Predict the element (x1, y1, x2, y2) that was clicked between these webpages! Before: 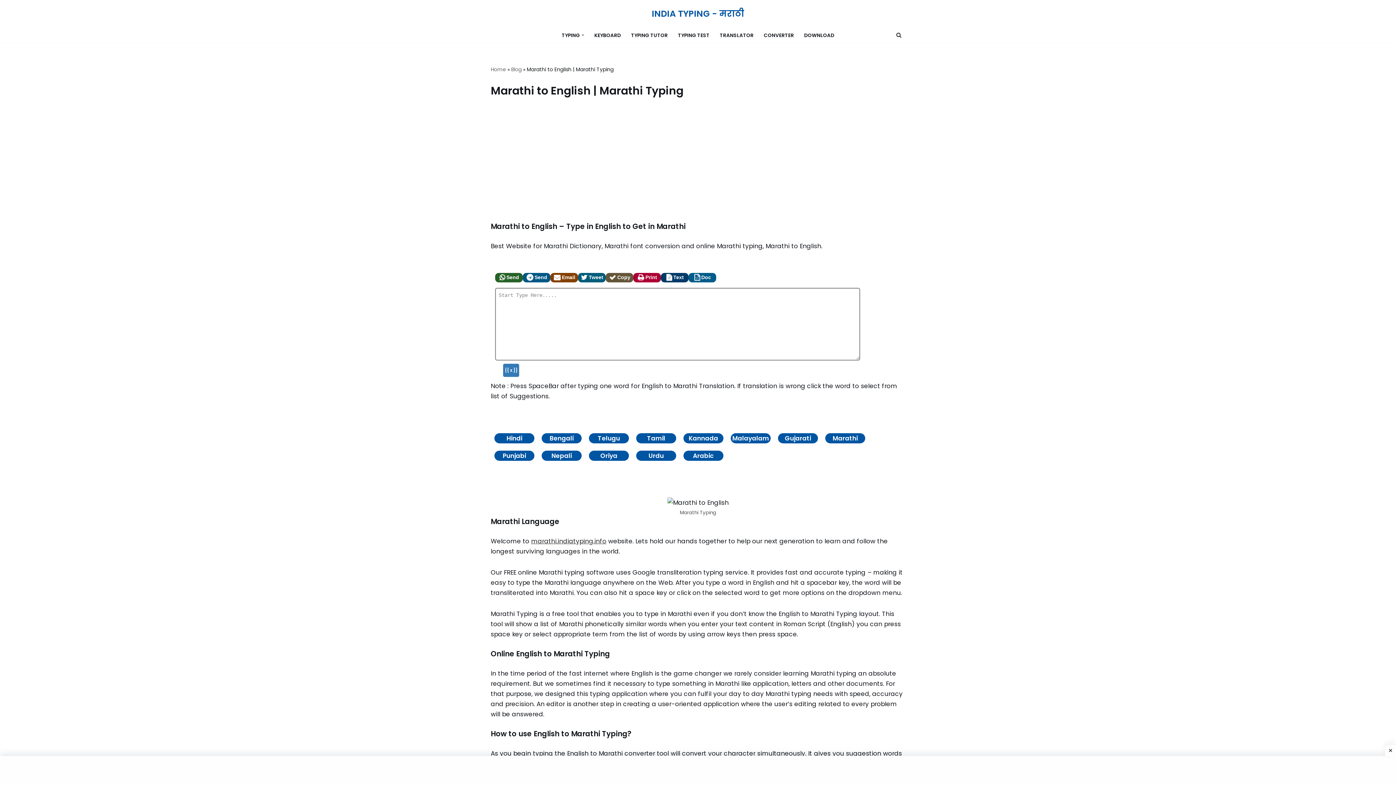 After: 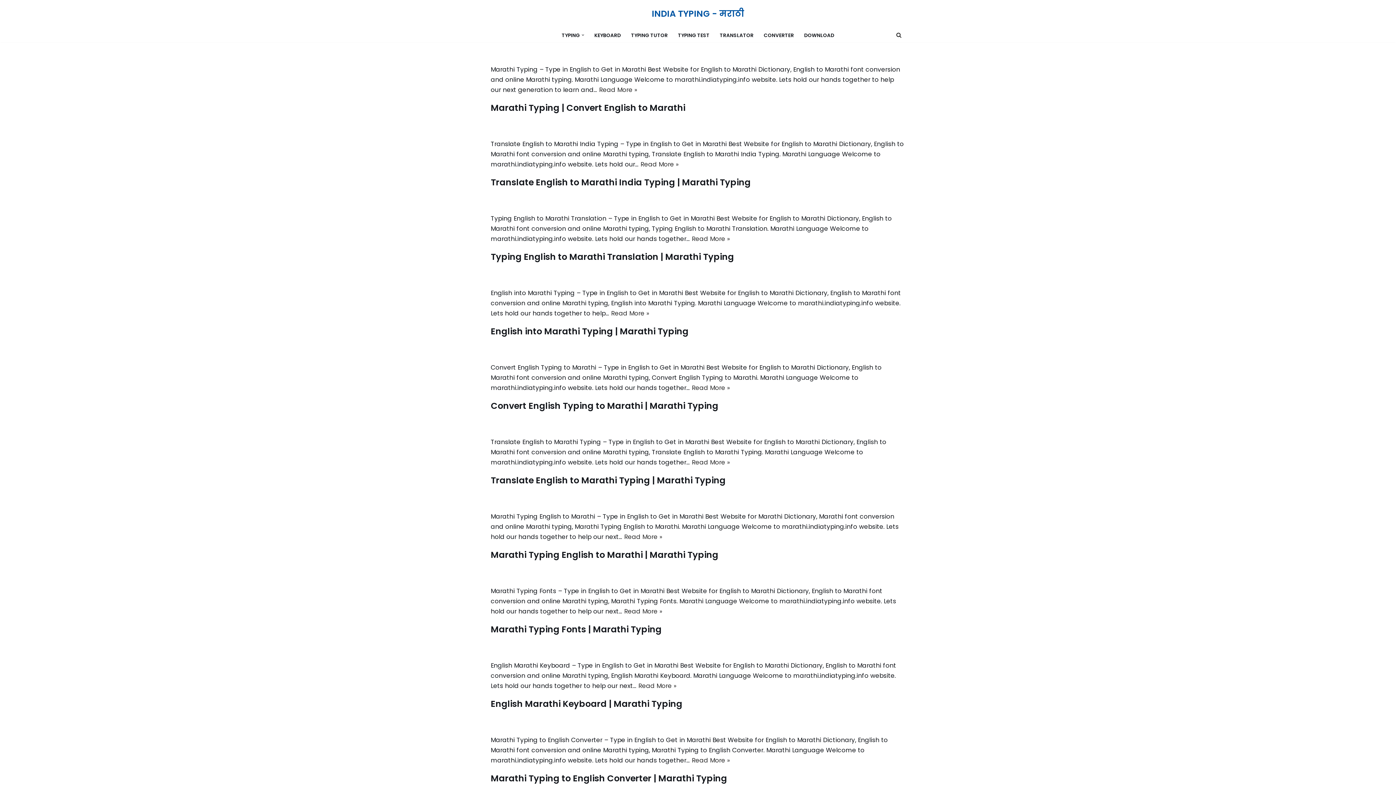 Action: label: Blog bbox: (511, 65, 521, 73)